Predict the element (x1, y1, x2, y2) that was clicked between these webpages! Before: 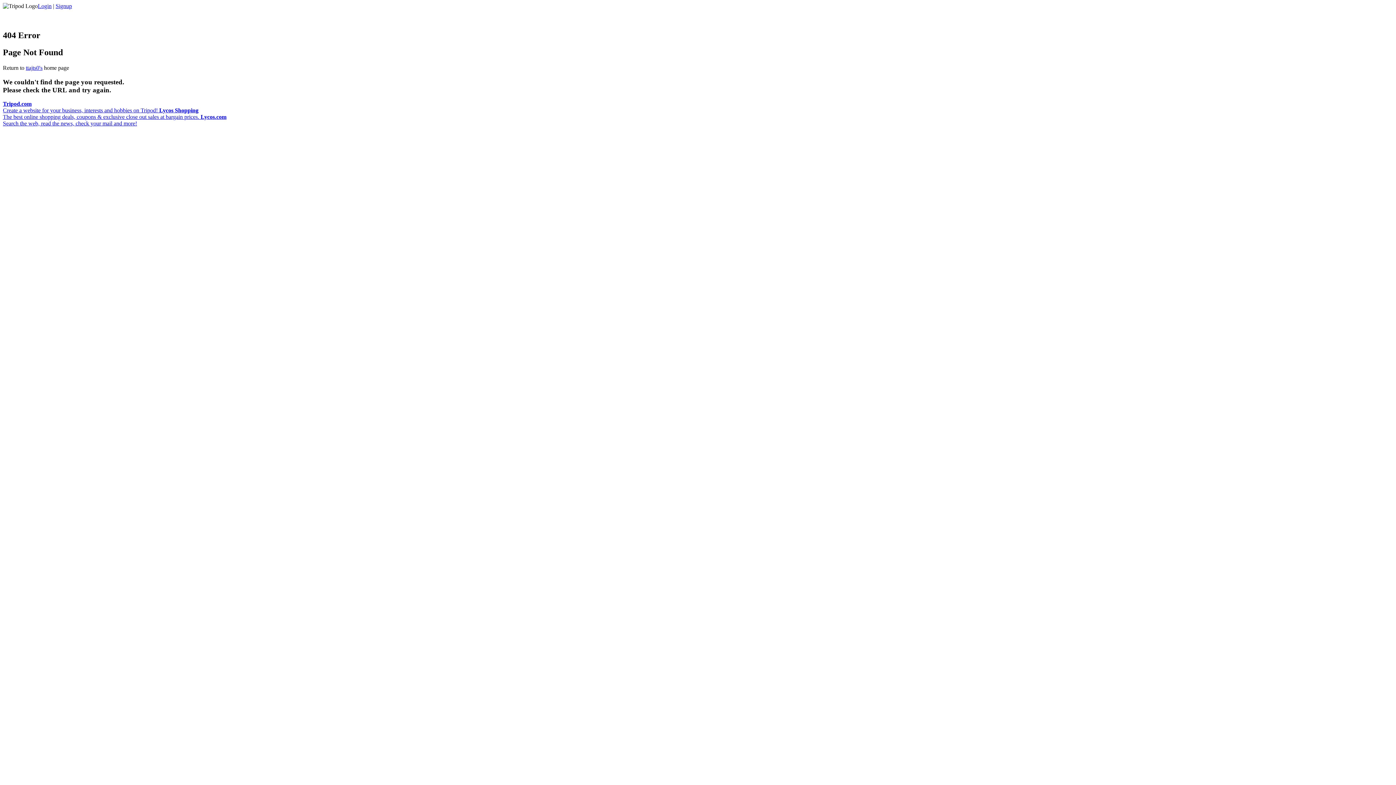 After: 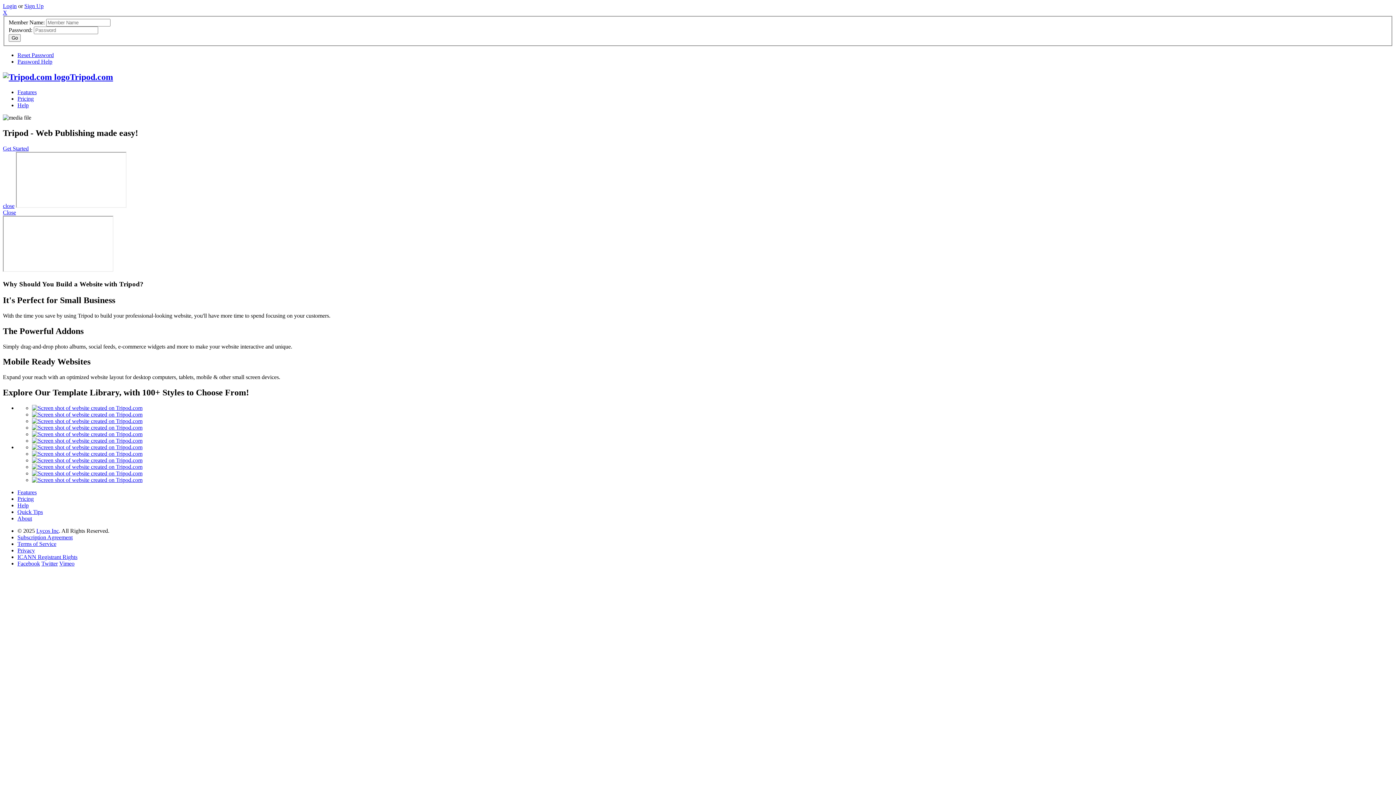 Action: label: Tripod.com
Create a website for your business, interests and hobbies on Tripod!  bbox: (2, 100, 159, 113)